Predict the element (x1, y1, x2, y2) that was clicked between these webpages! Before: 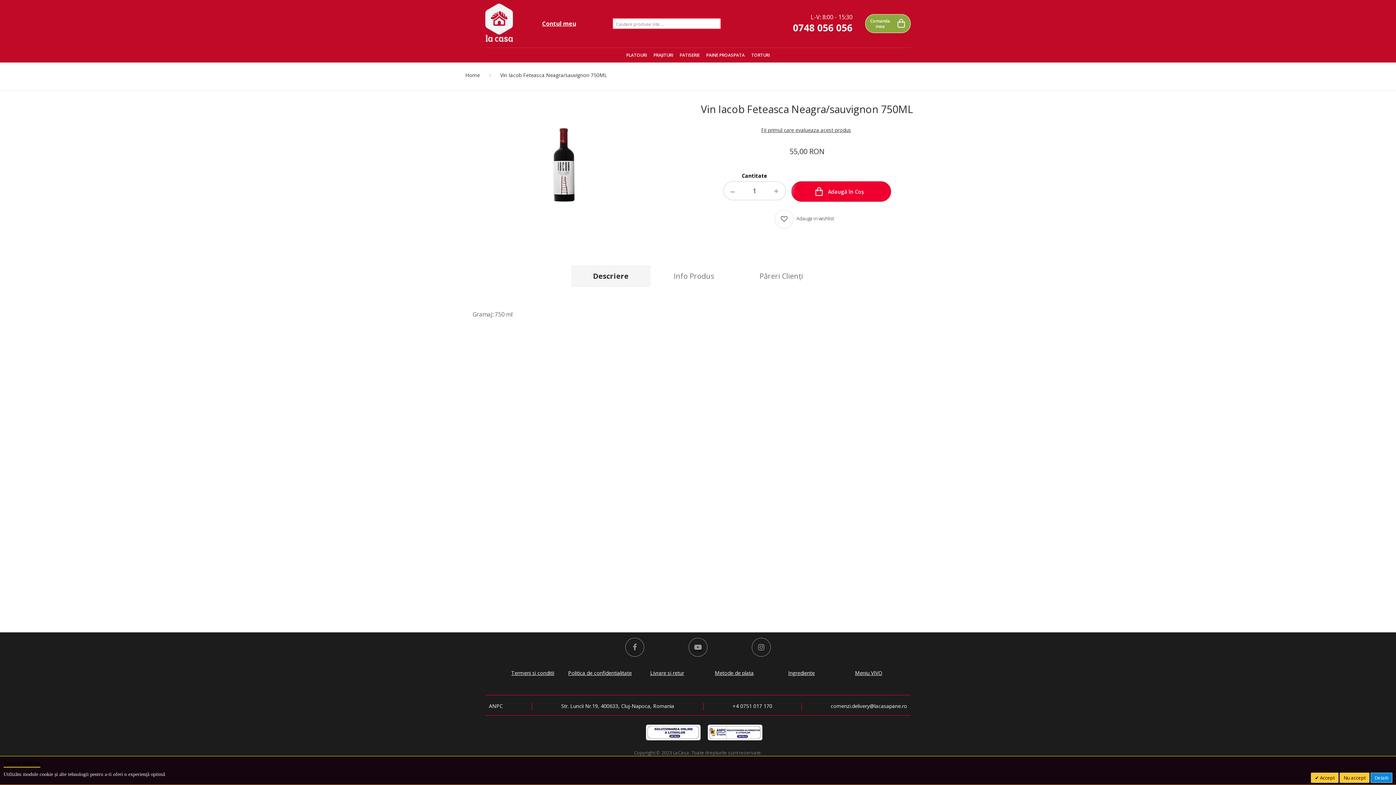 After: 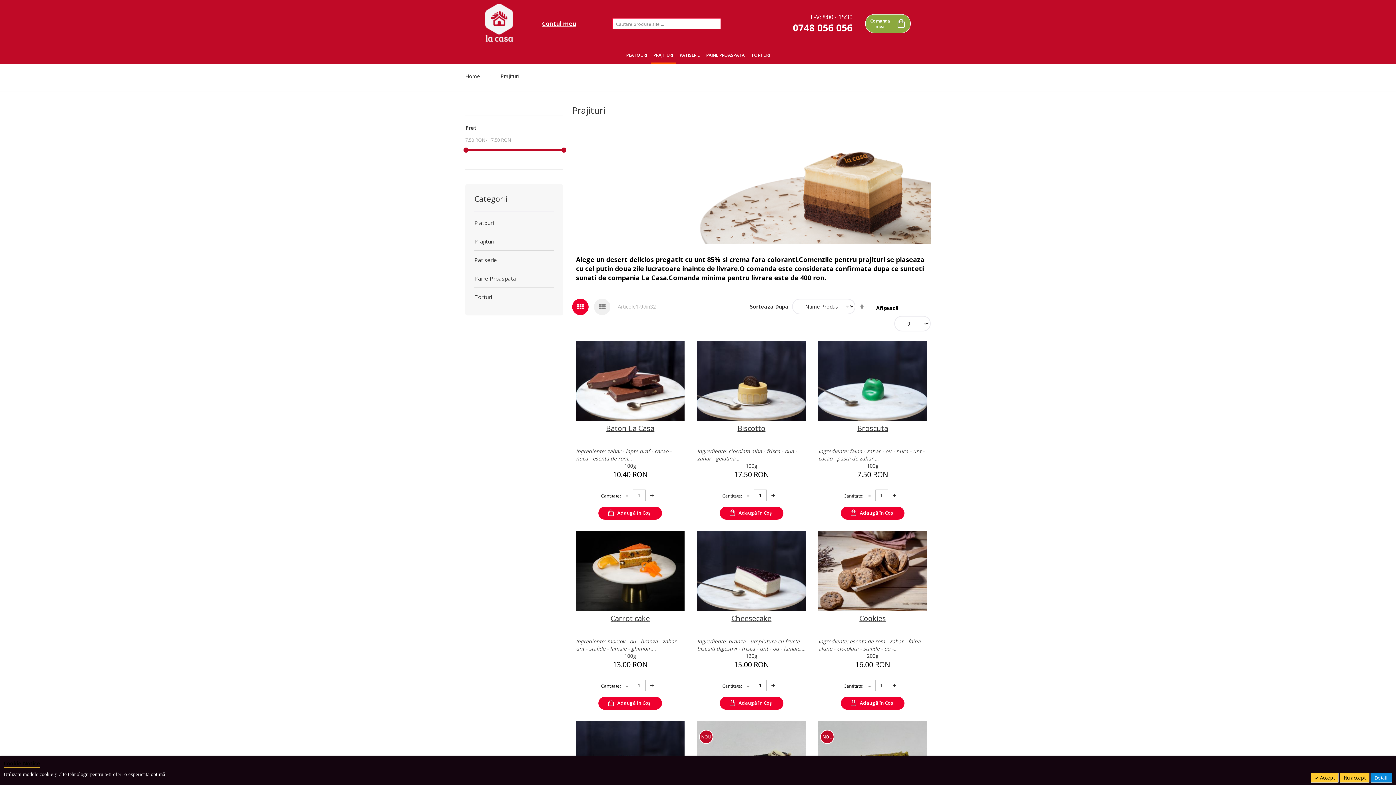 Action: bbox: (650, 47, 676, 62) label: PRAJITURI